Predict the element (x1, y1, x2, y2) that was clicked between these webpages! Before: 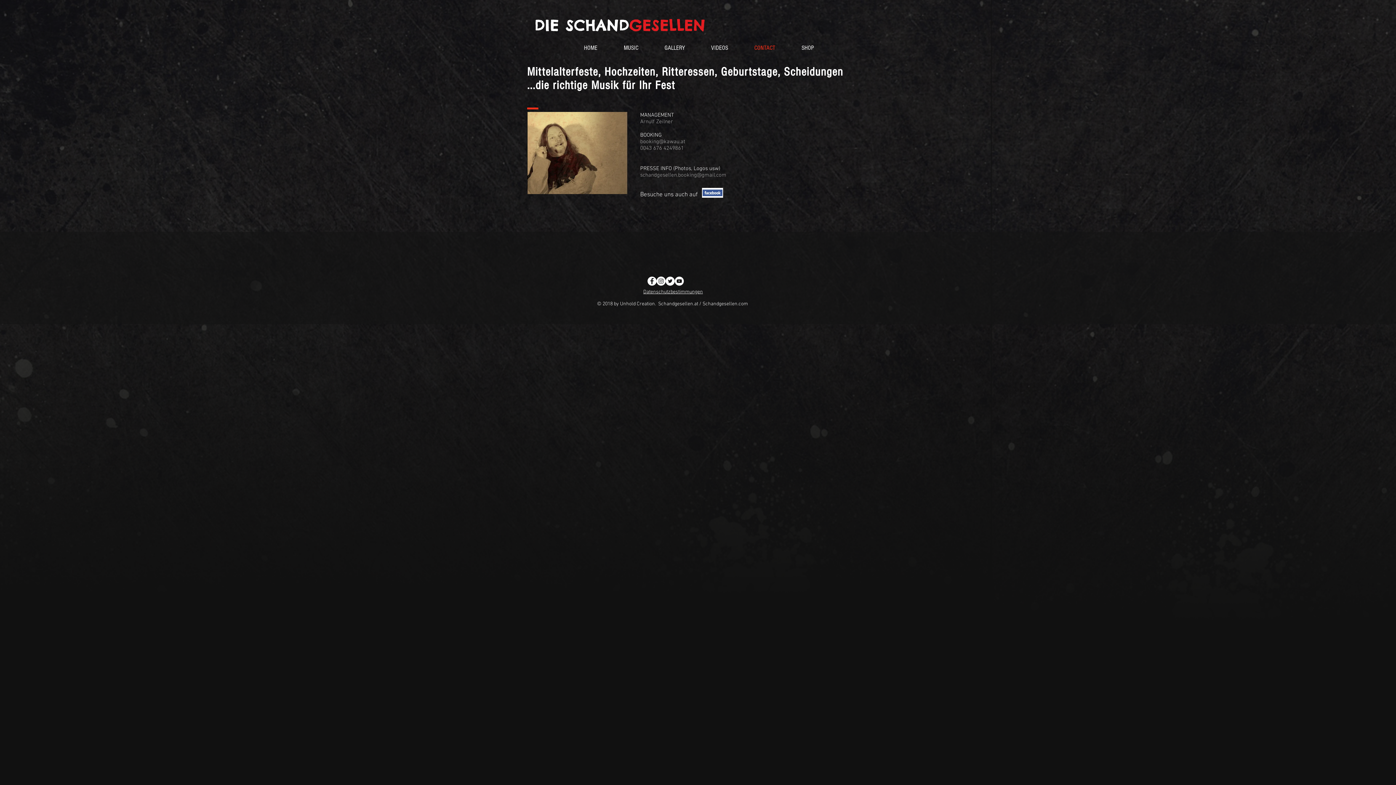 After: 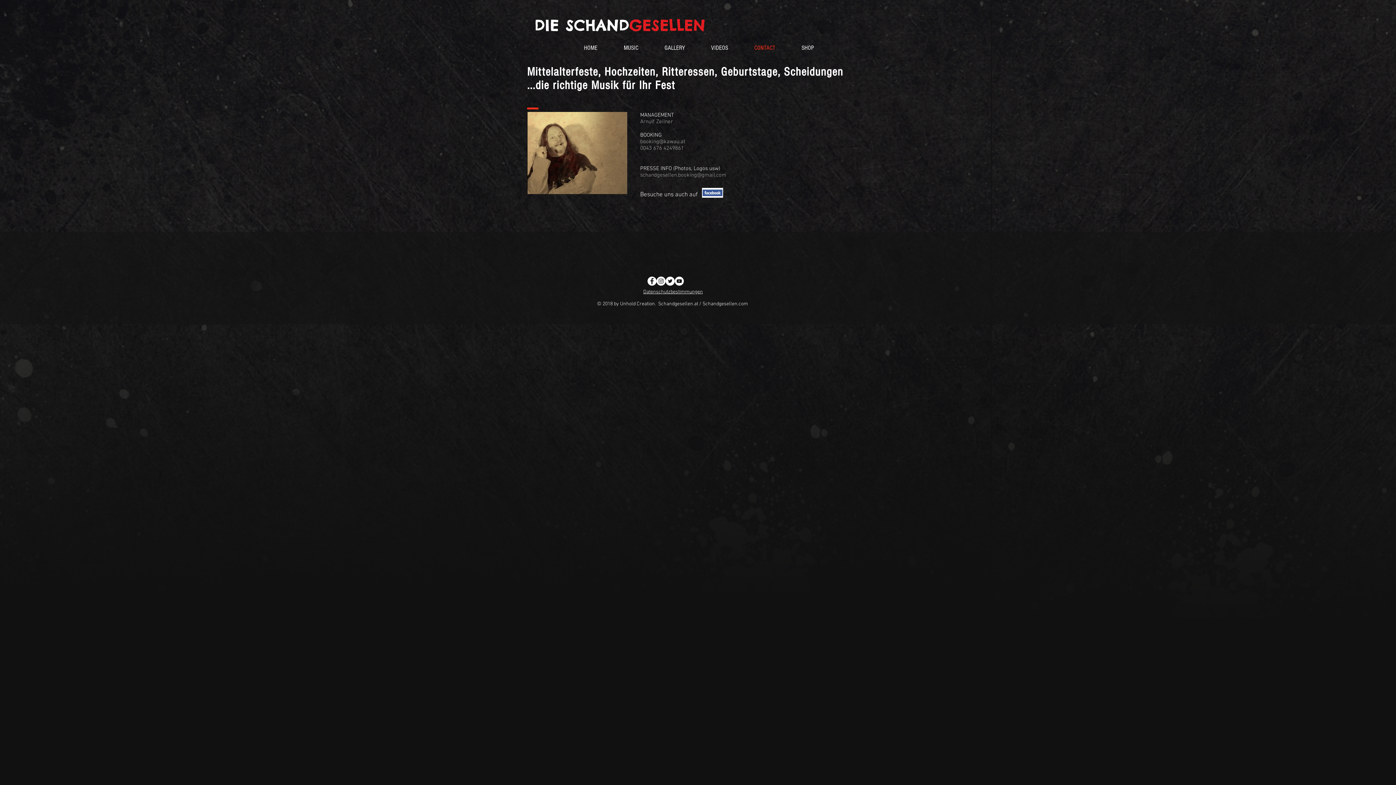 Action: bbox: (647, 276, 656, 285) label: Facebook - White Circle